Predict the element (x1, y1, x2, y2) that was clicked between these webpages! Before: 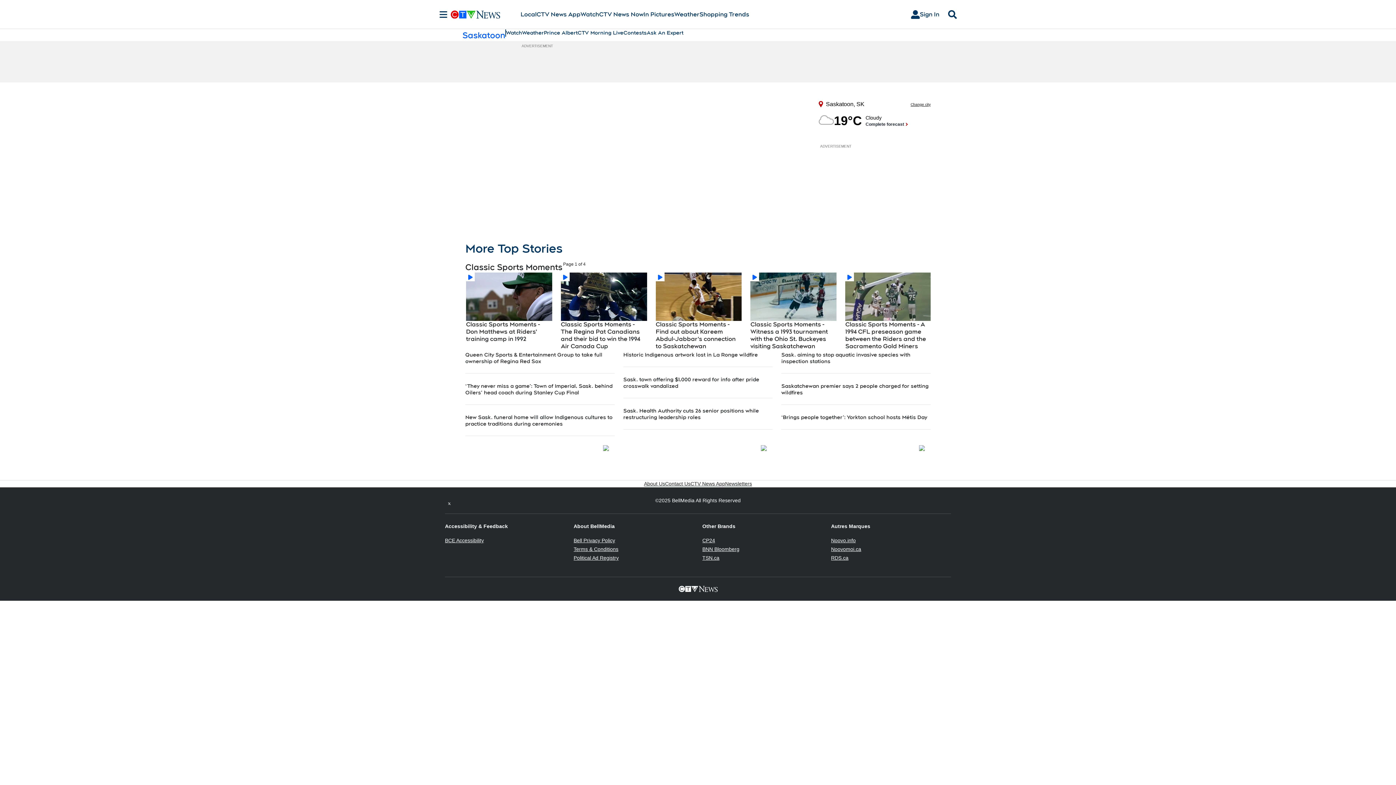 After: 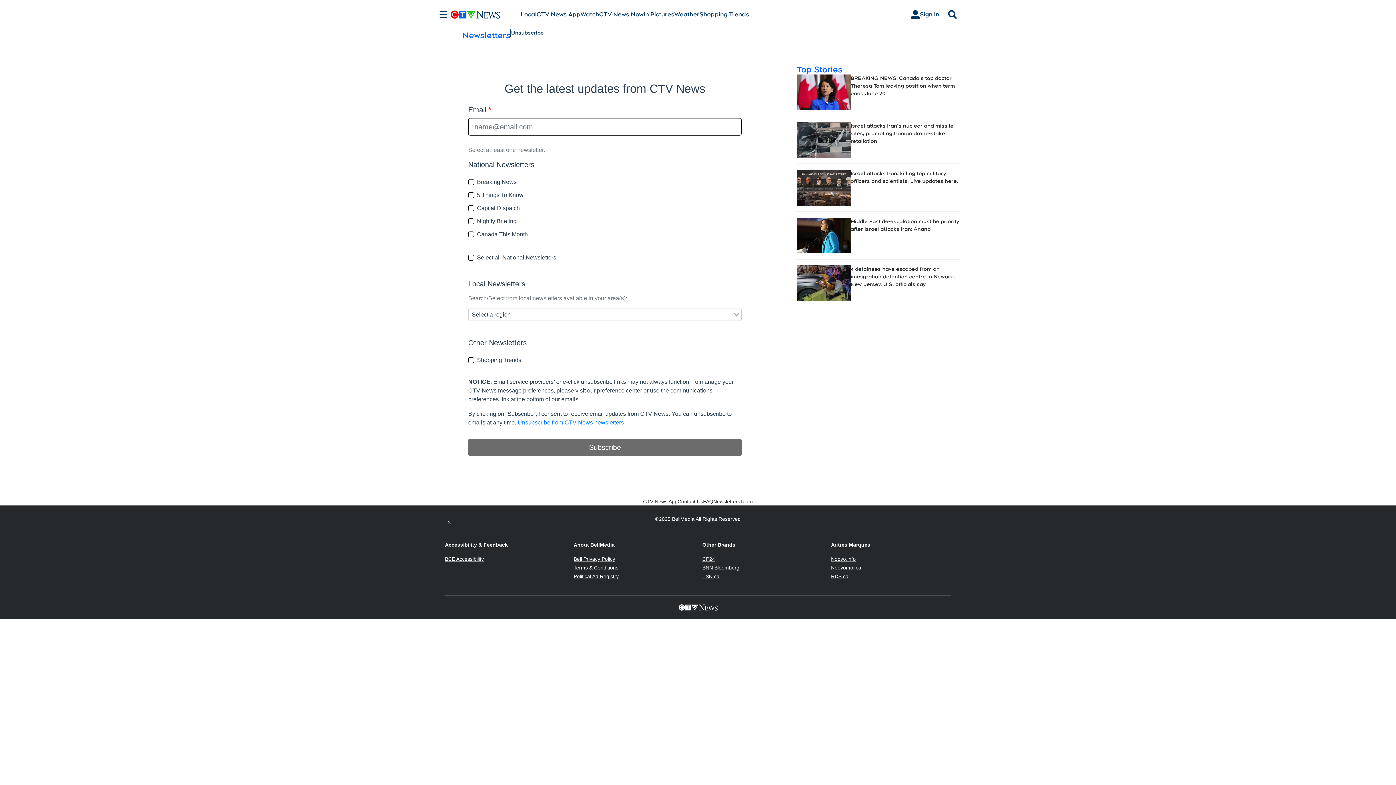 Action: bbox: (725, 480, 752, 487) label: Newsletters